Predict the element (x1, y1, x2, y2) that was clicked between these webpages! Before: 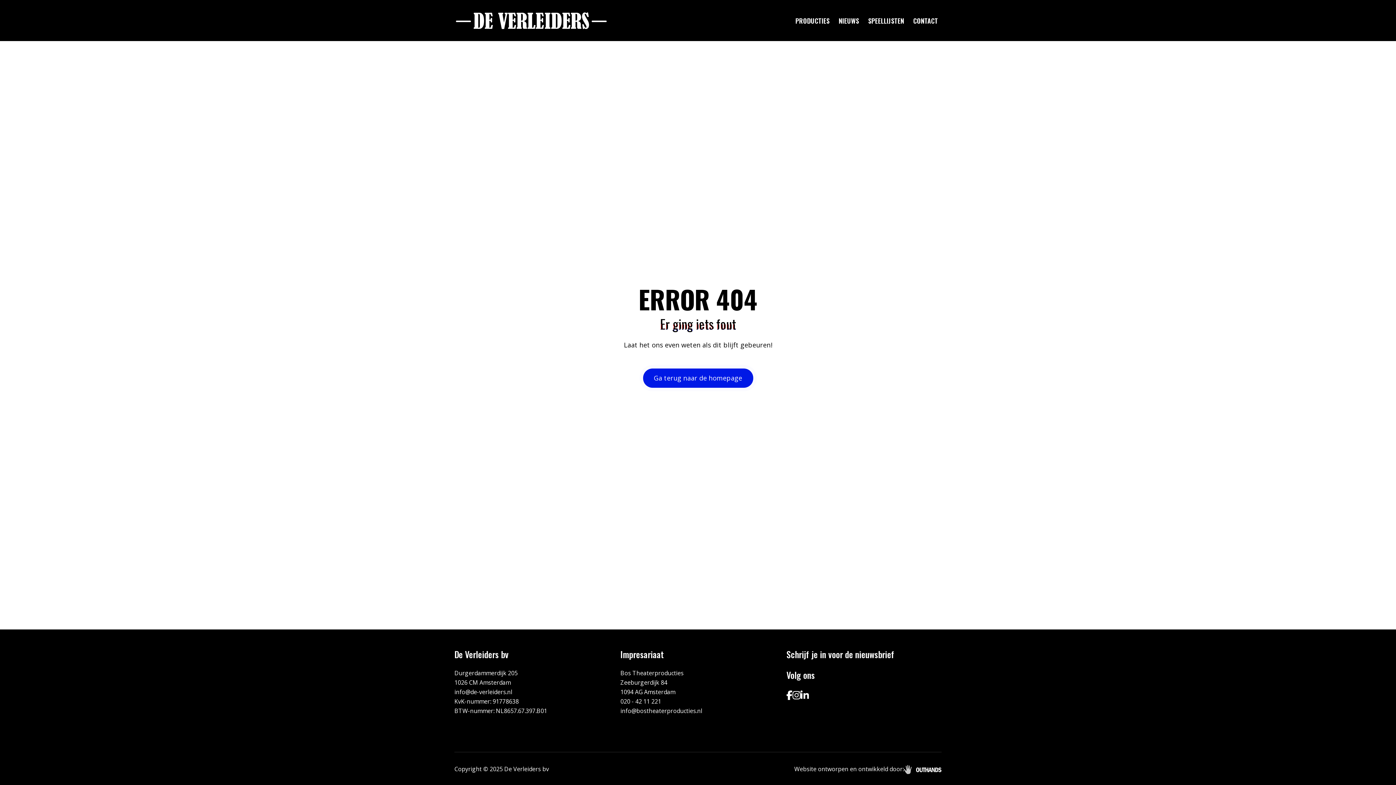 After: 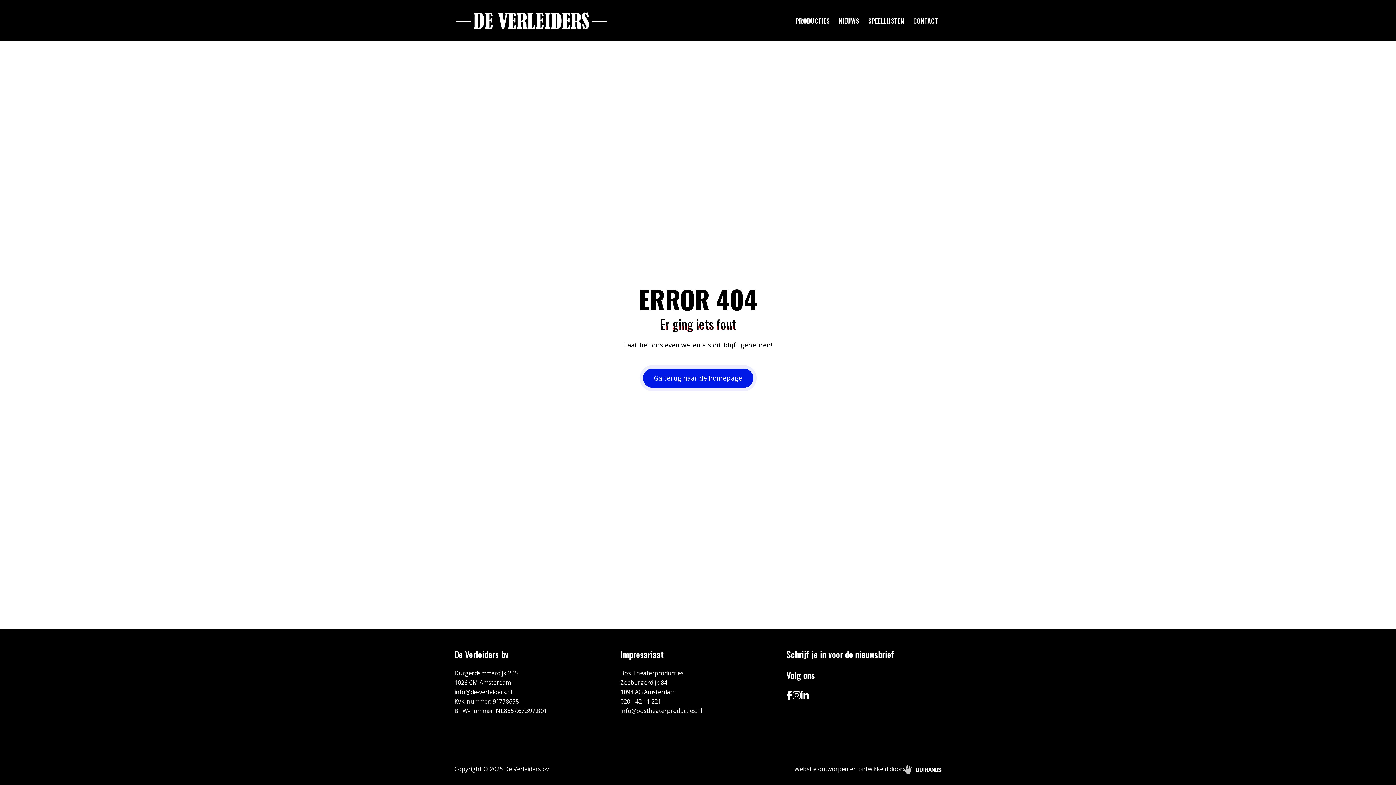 Action: label: 020 - 42 11 221 bbox: (620, 697, 661, 705)